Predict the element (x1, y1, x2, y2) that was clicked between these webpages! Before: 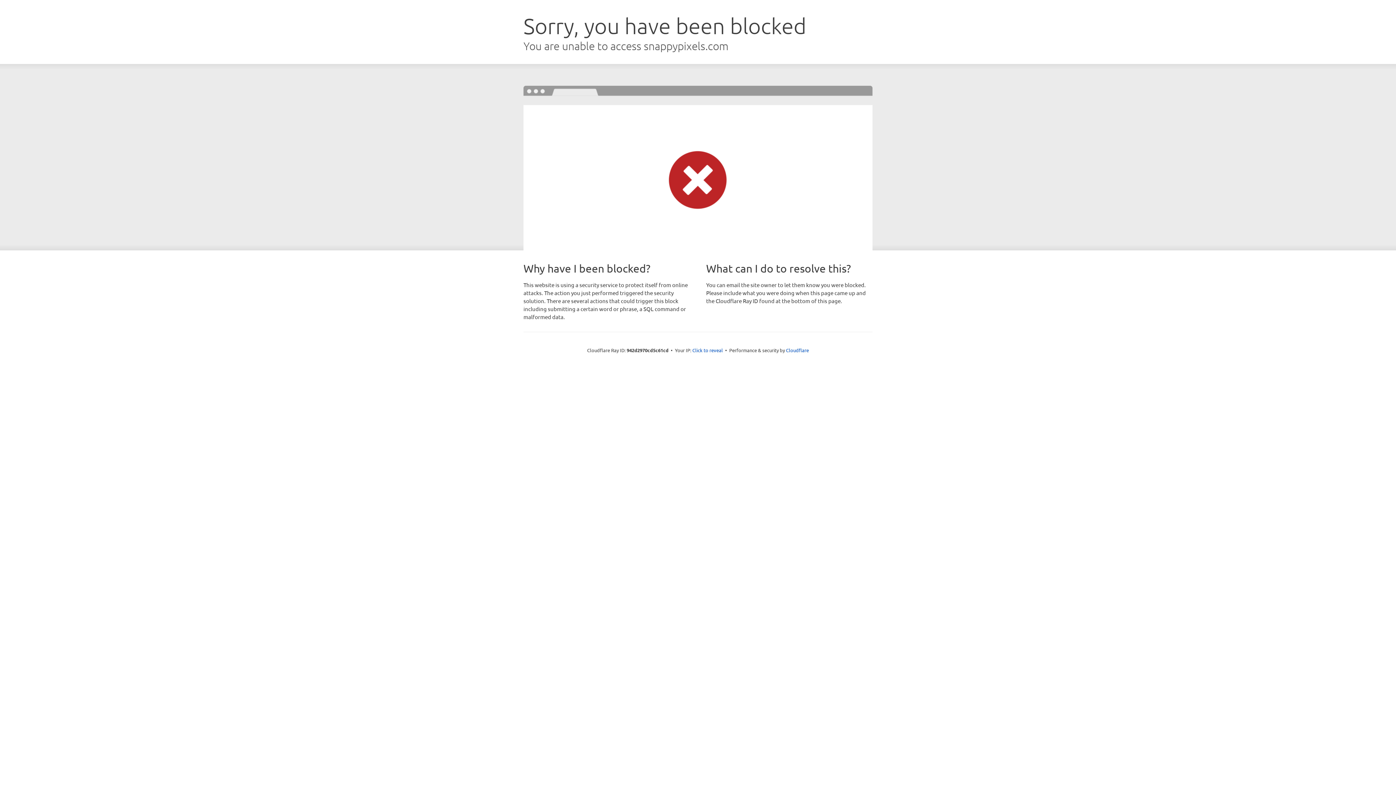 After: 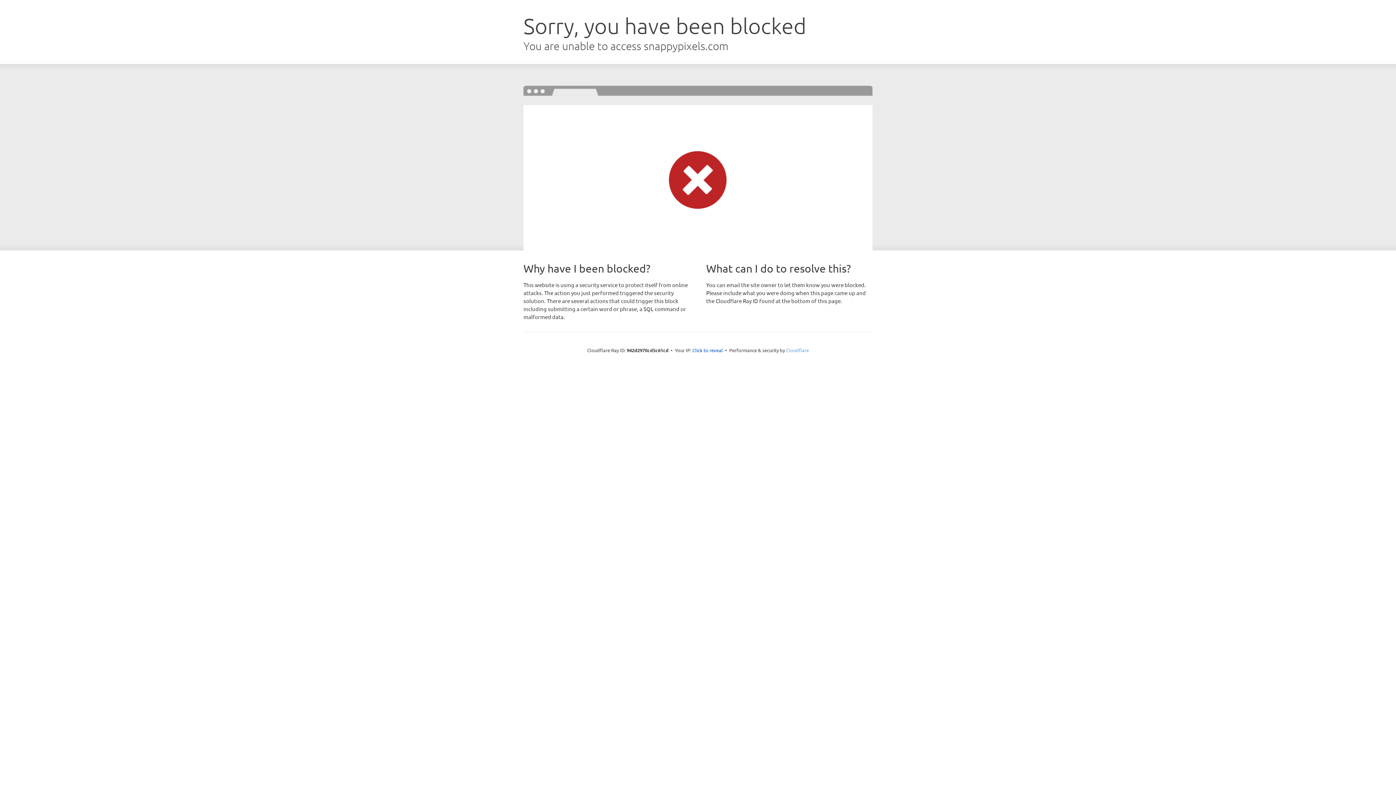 Action: label: Cloudflare bbox: (786, 347, 809, 353)